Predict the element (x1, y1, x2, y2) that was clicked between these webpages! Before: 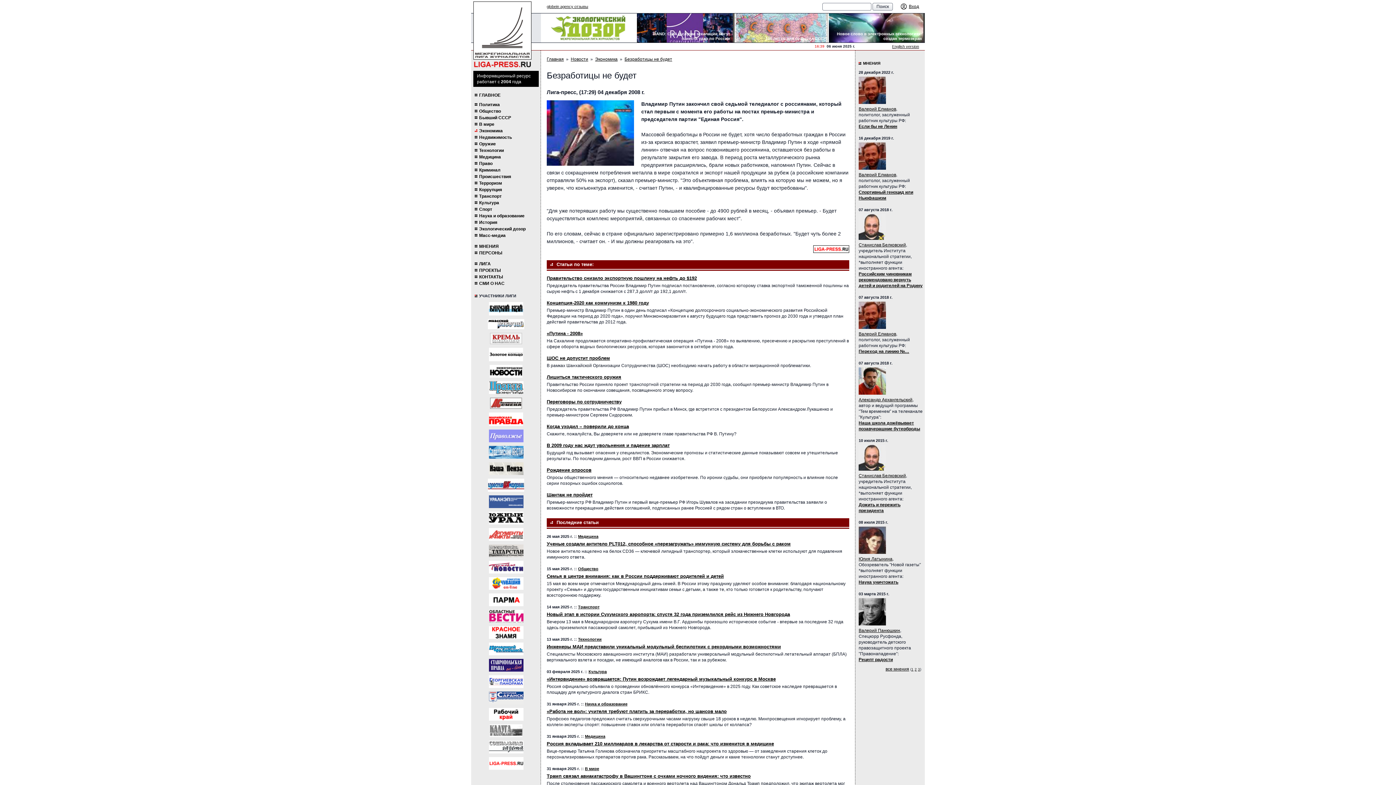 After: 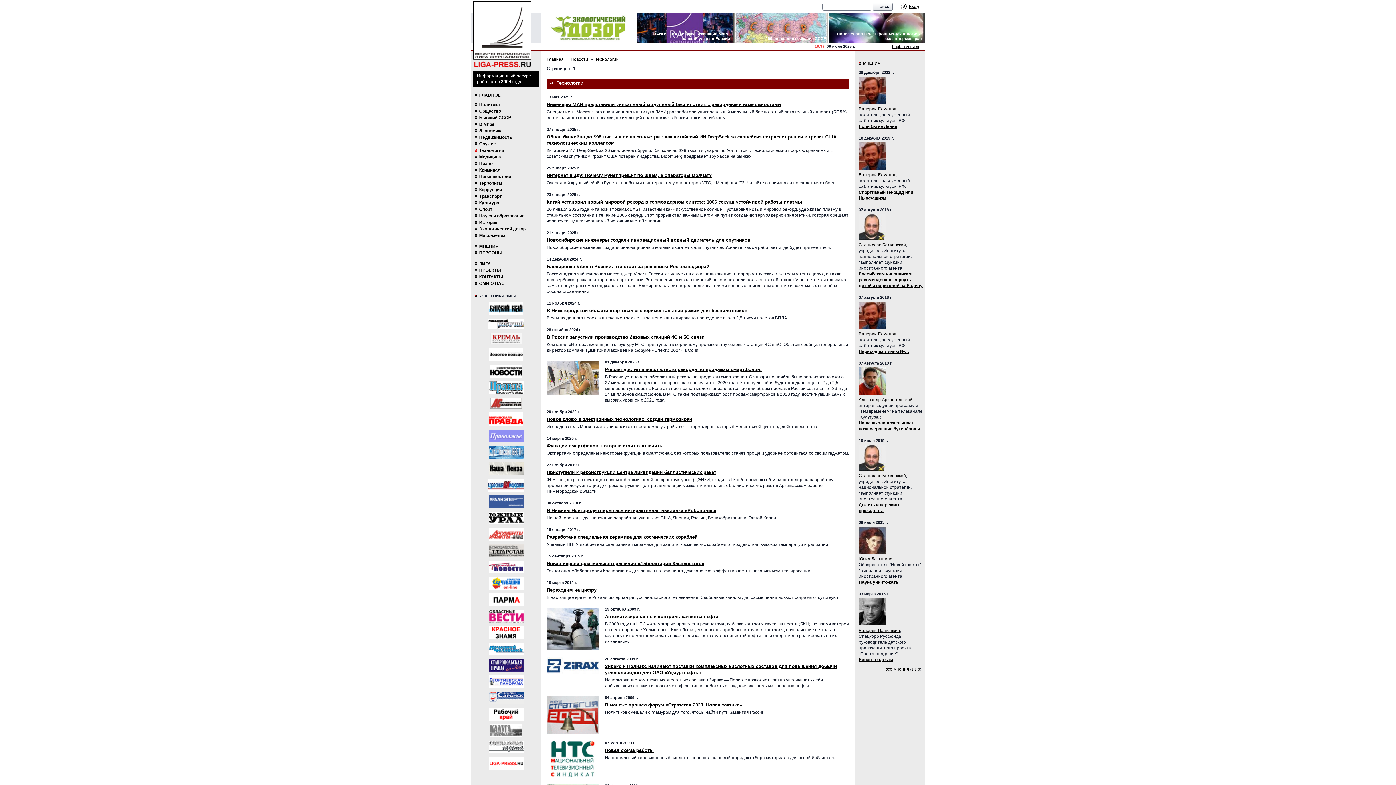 Action: bbox: (578, 637, 601, 641) label: Технологии